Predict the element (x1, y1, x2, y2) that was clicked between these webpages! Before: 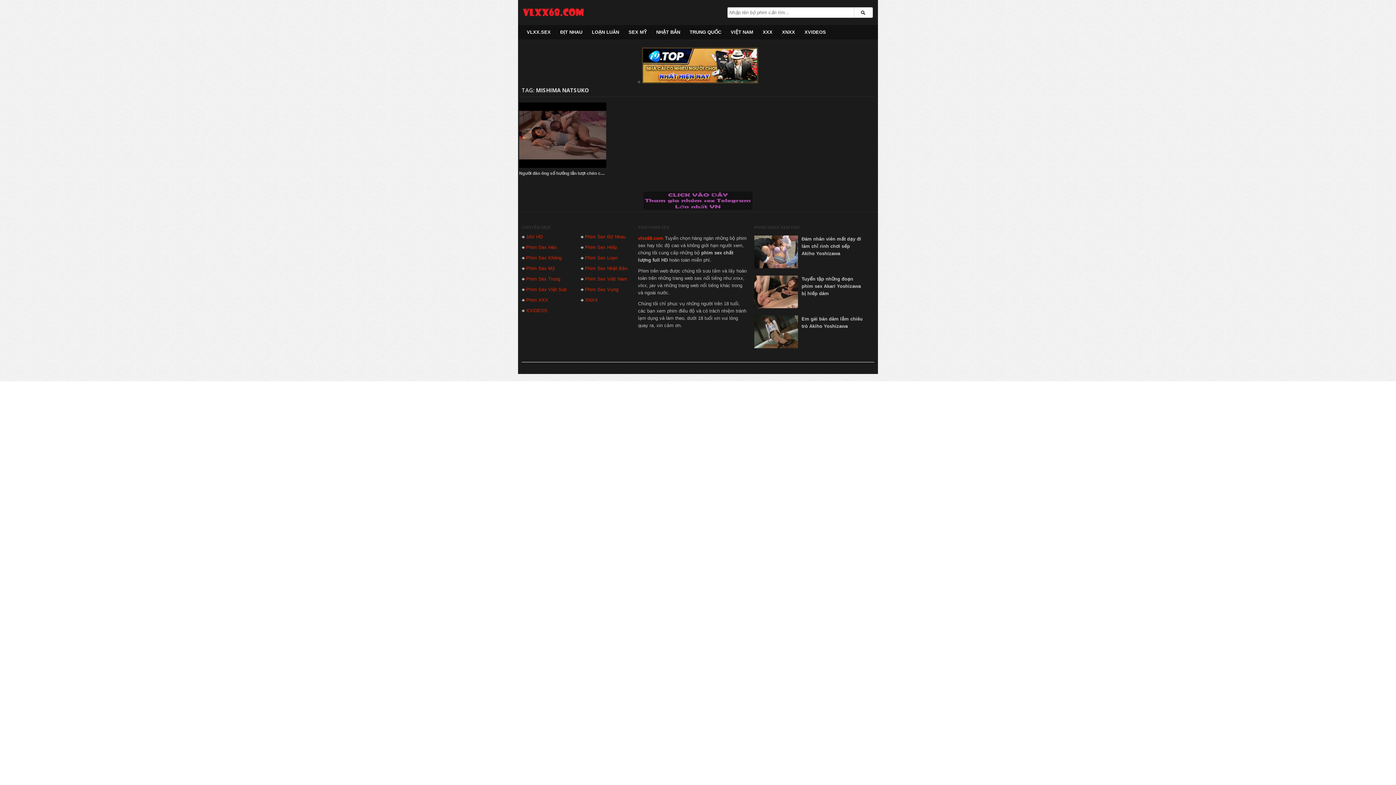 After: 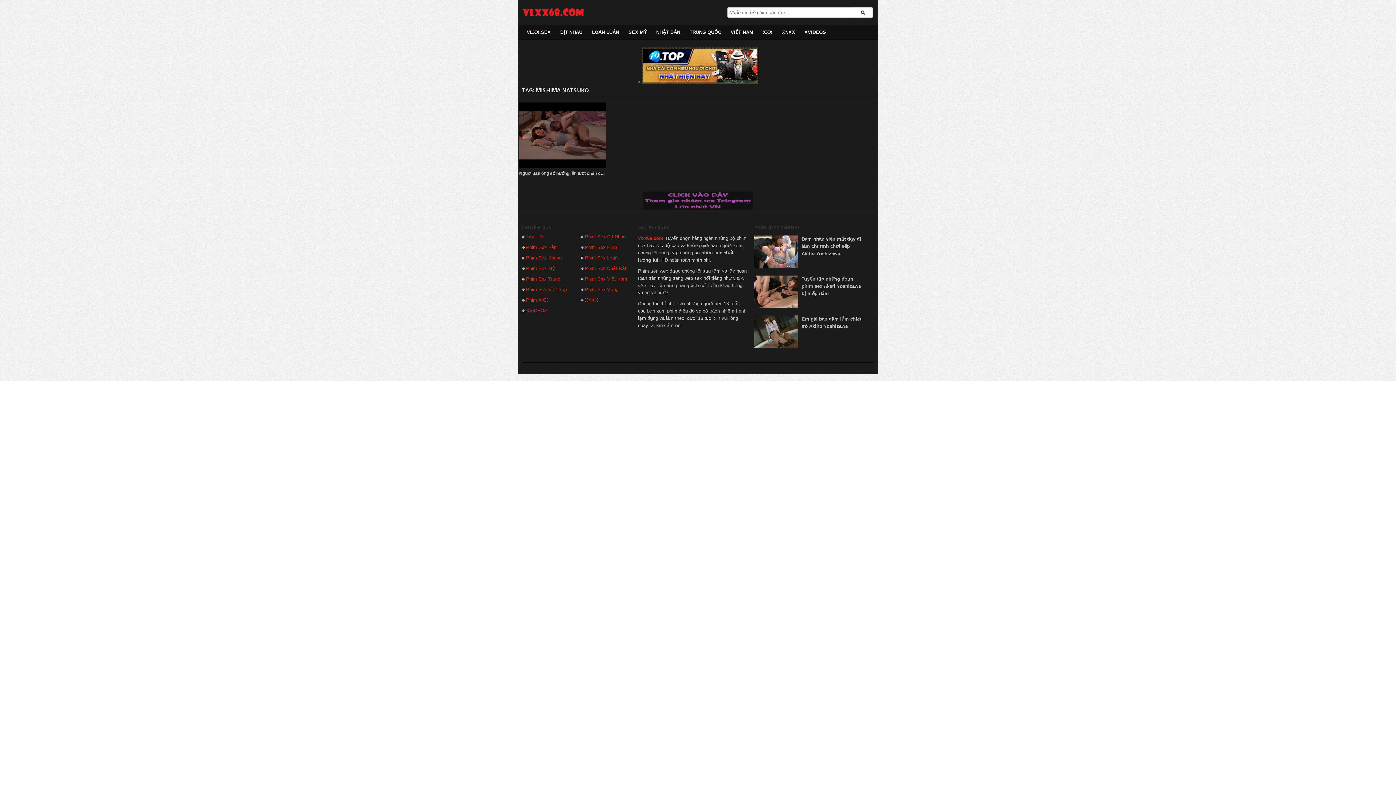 Action: bbox: (643, 205, 752, 210)